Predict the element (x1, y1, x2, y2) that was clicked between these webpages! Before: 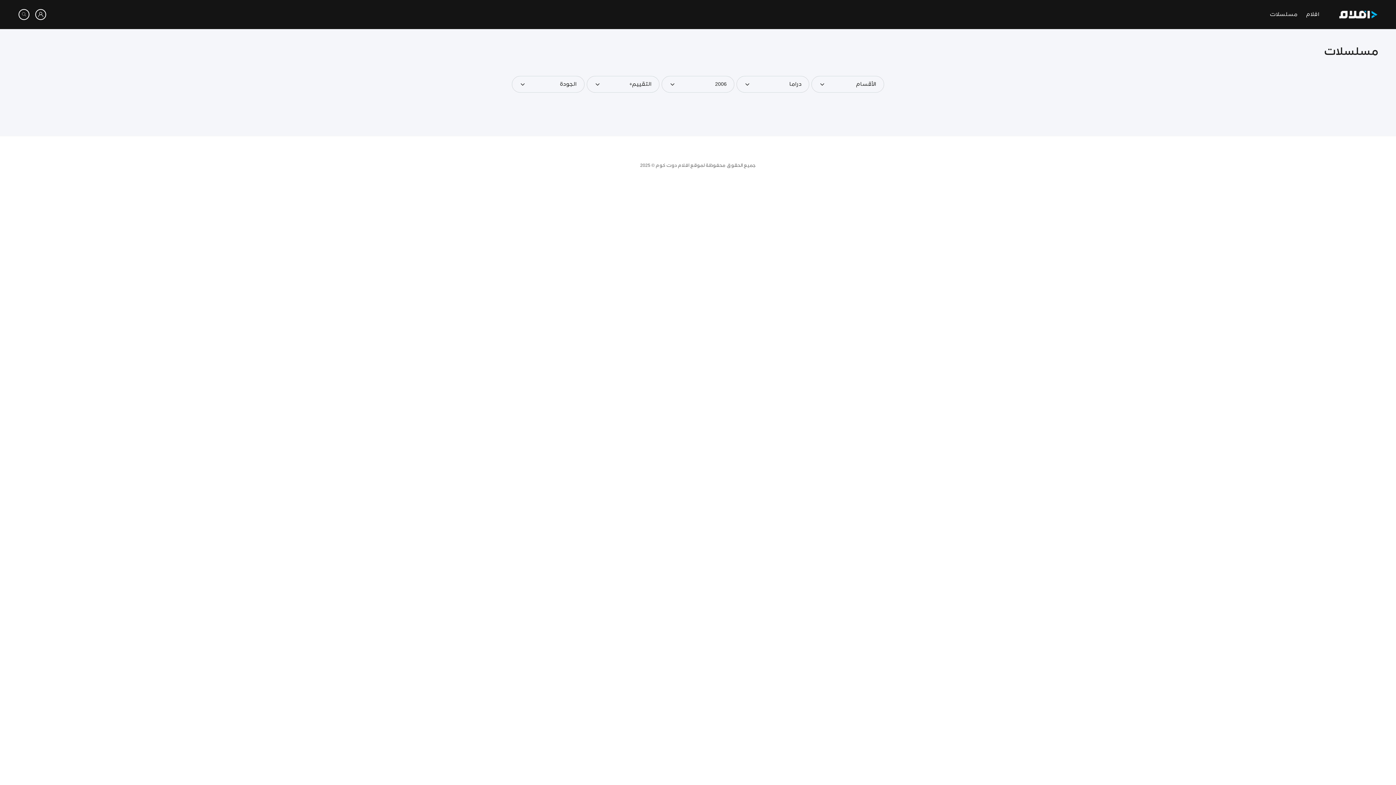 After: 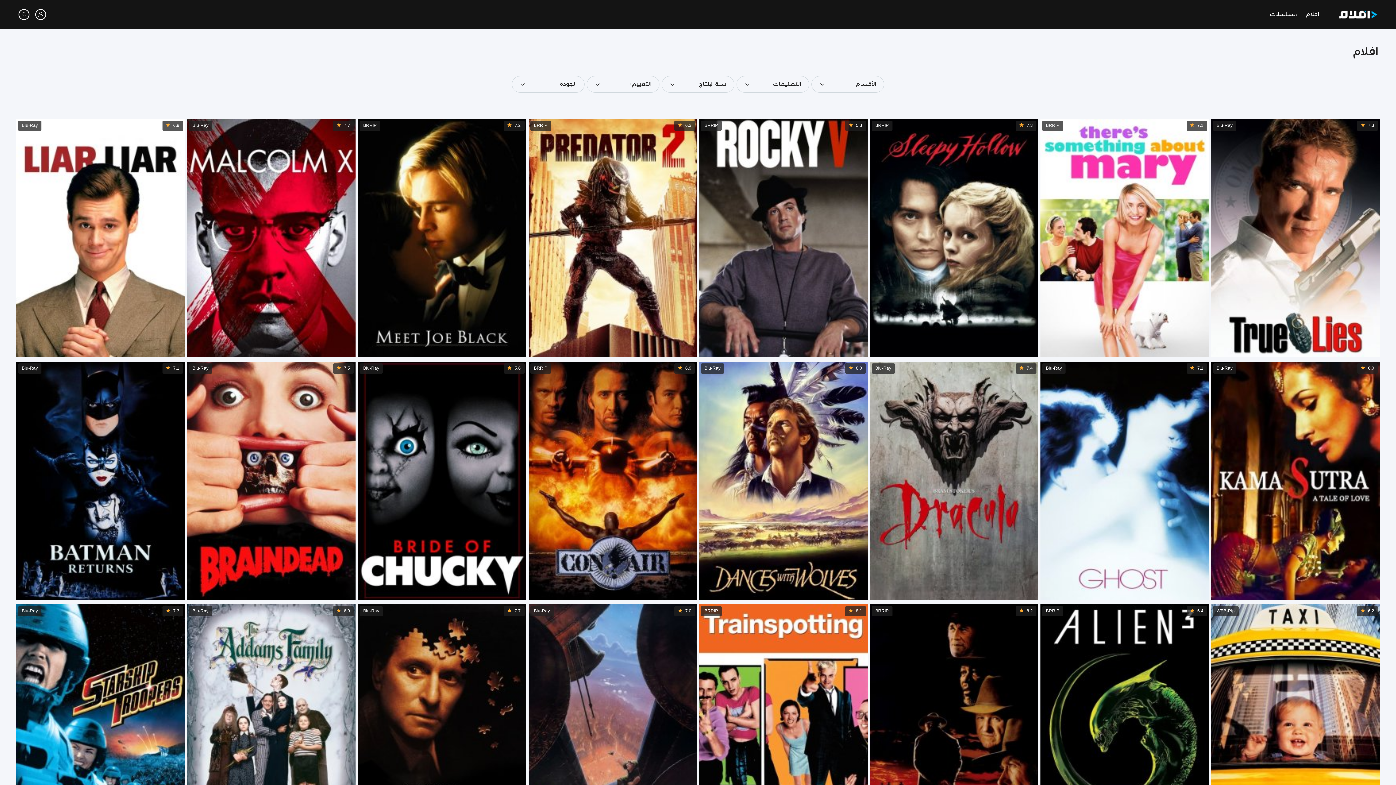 Action: label: افلام bbox: (1306, 11, 1320, 17)